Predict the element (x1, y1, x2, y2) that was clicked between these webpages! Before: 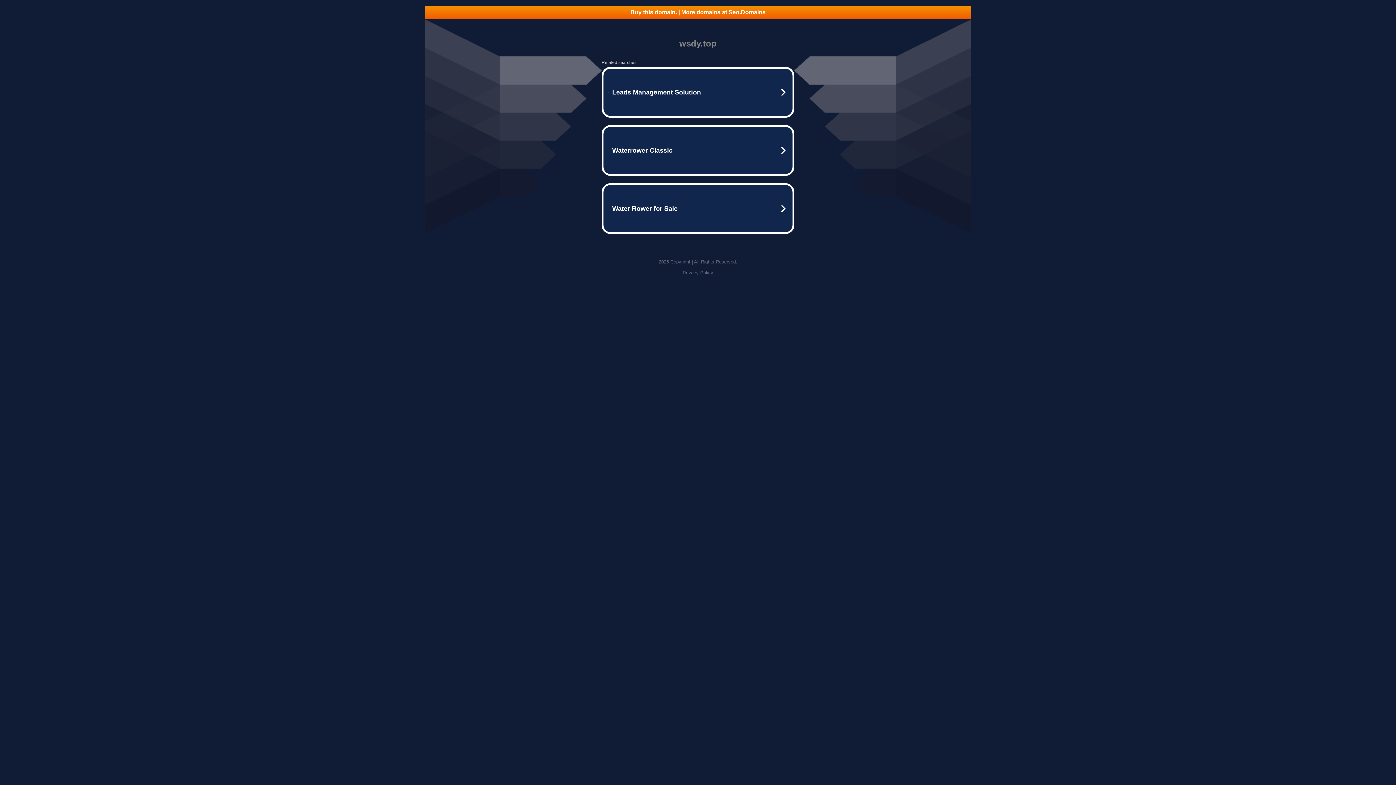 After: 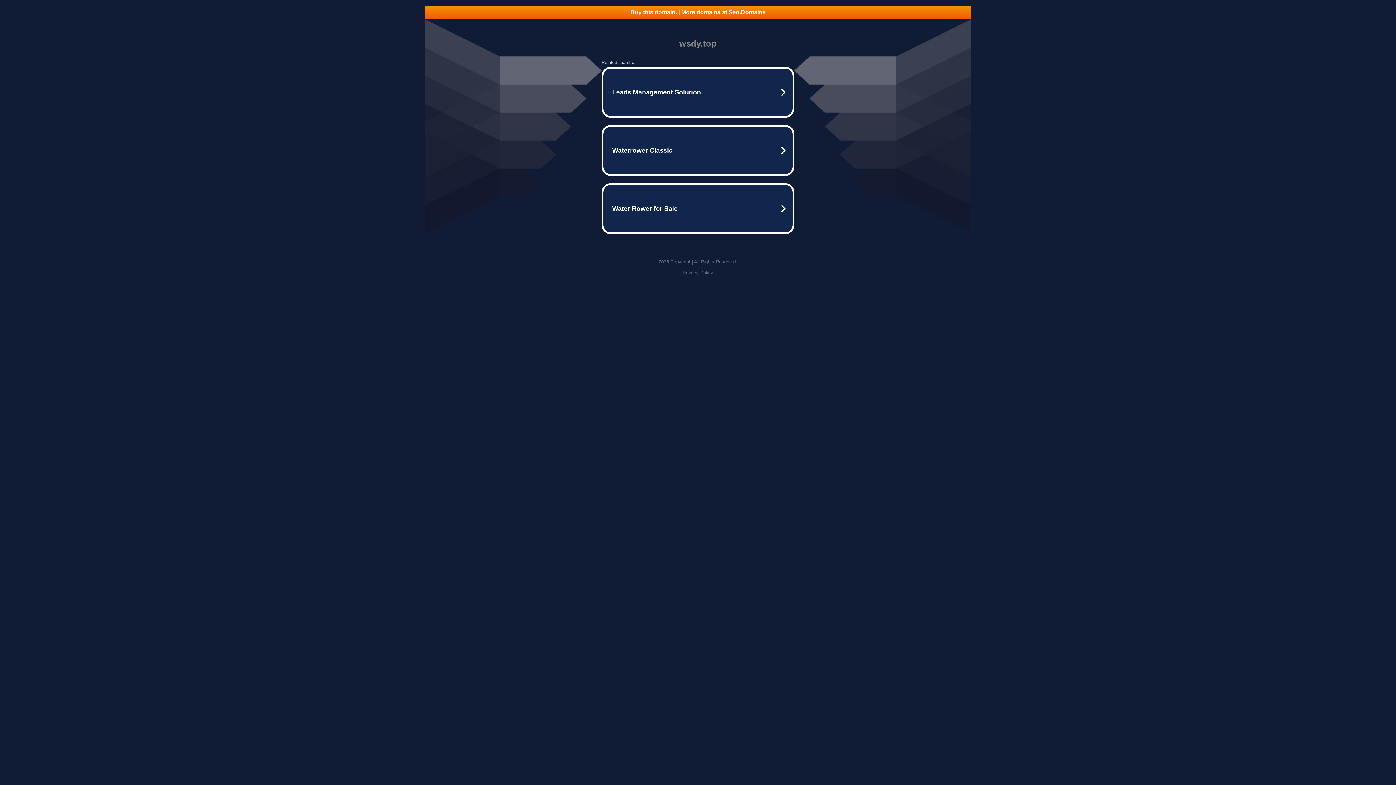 Action: label: Privacy Policy bbox: (682, 270, 713, 275)